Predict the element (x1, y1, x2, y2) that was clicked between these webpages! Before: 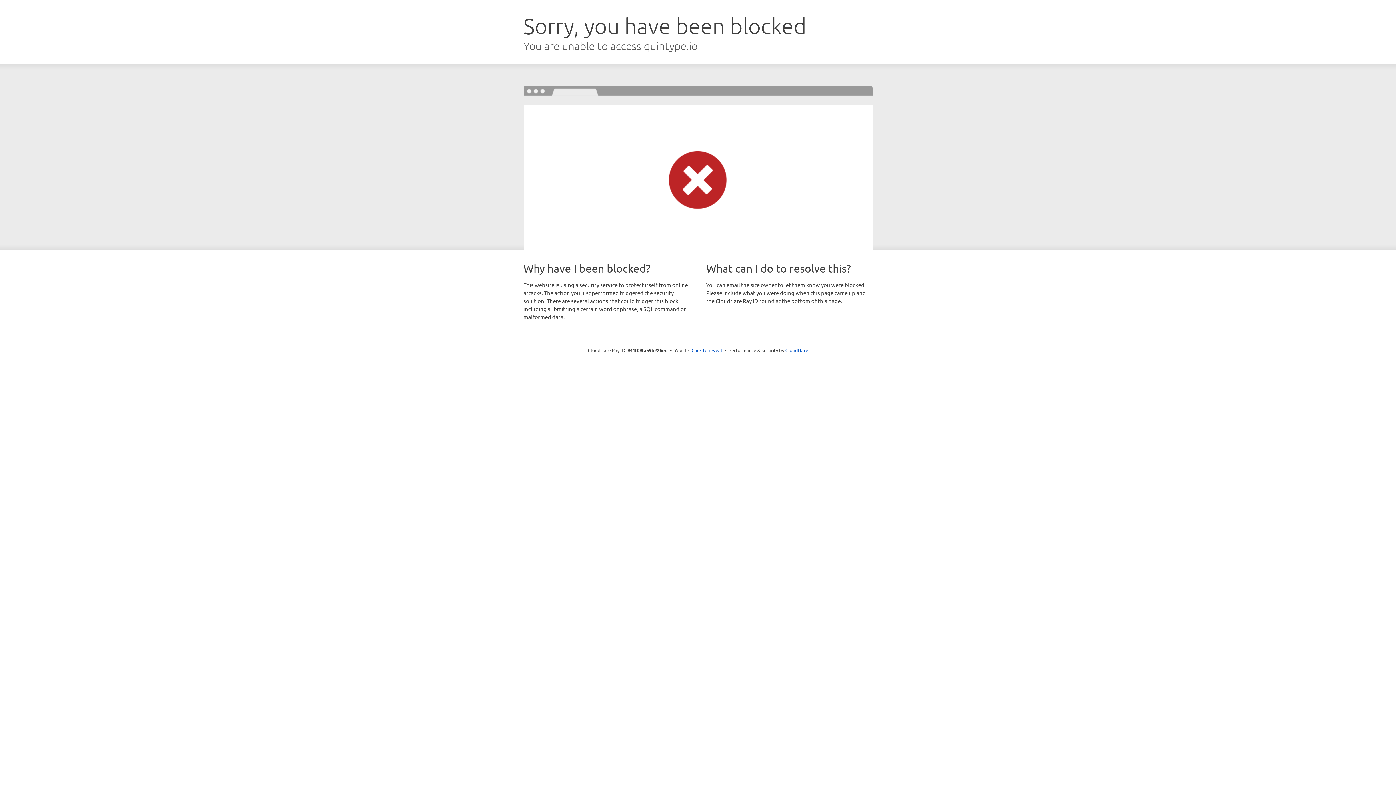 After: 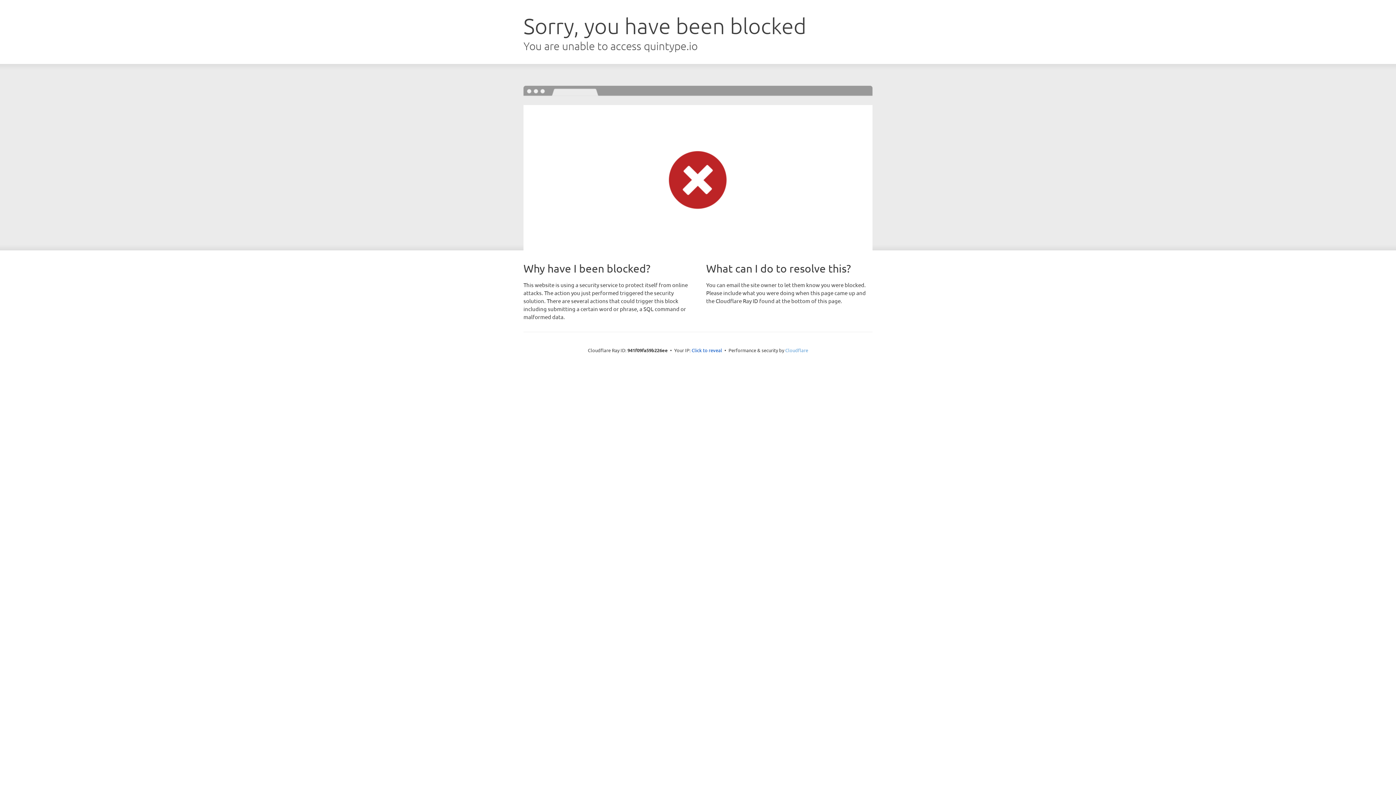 Action: bbox: (785, 347, 808, 353) label: Cloudflare